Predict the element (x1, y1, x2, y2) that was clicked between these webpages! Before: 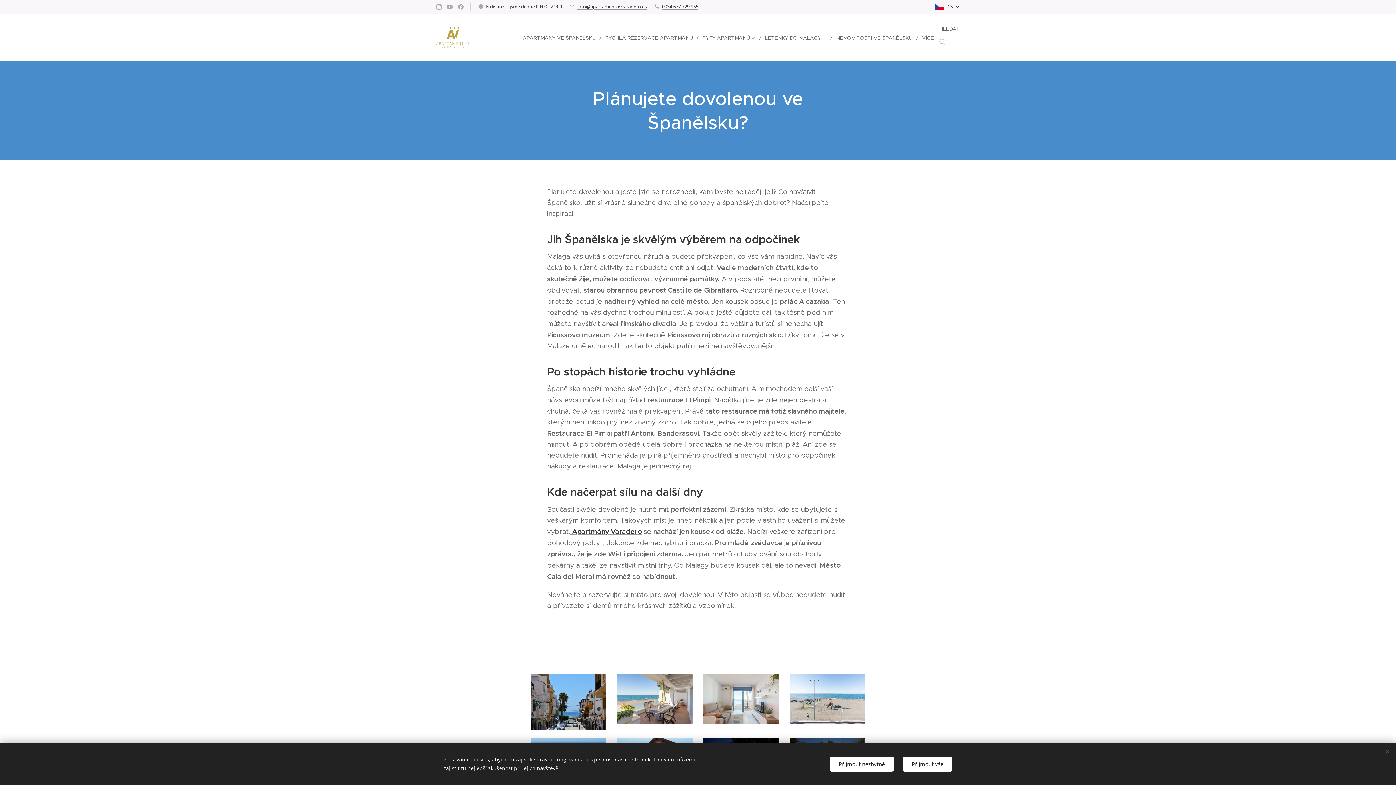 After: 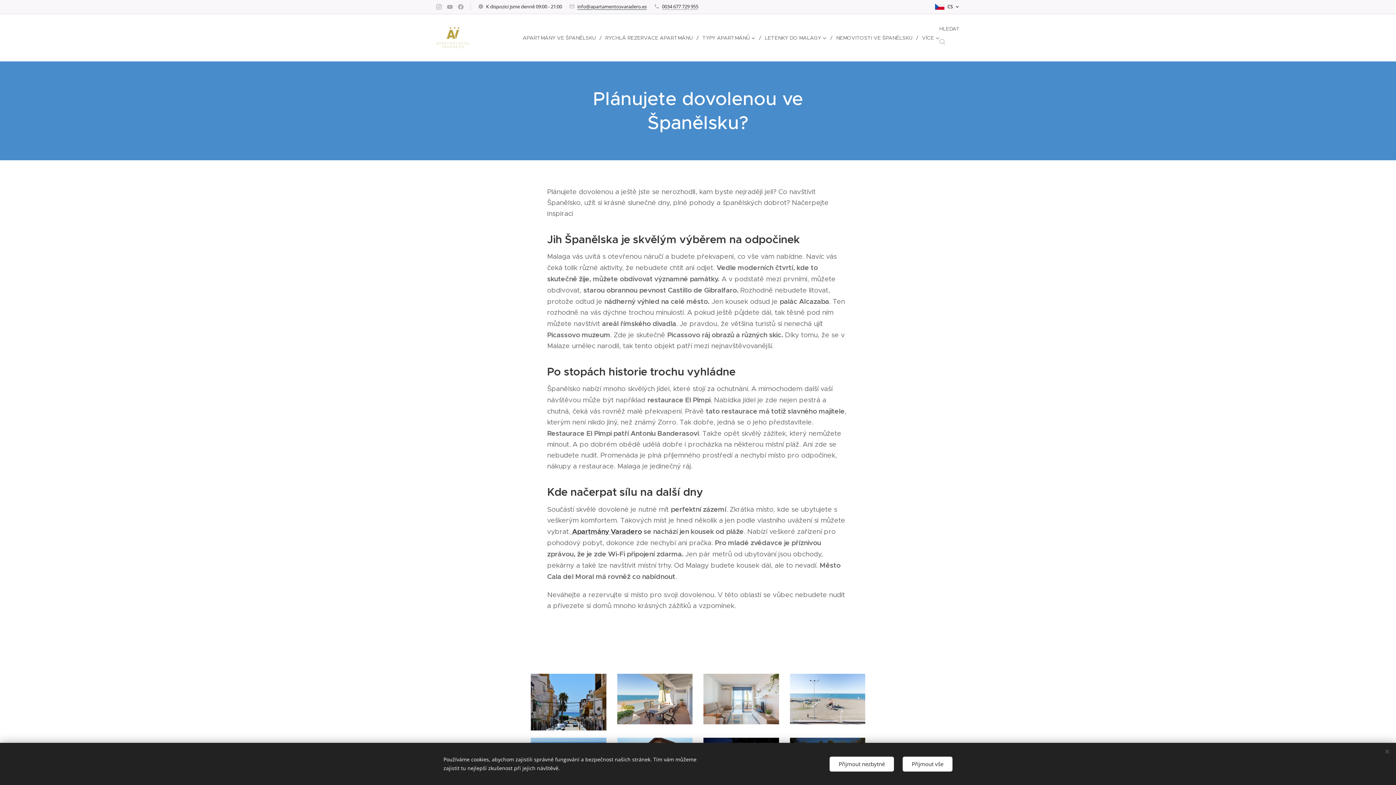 Action: bbox: (577, 3, 646, 9) label: info@apartamentosvaradero.es